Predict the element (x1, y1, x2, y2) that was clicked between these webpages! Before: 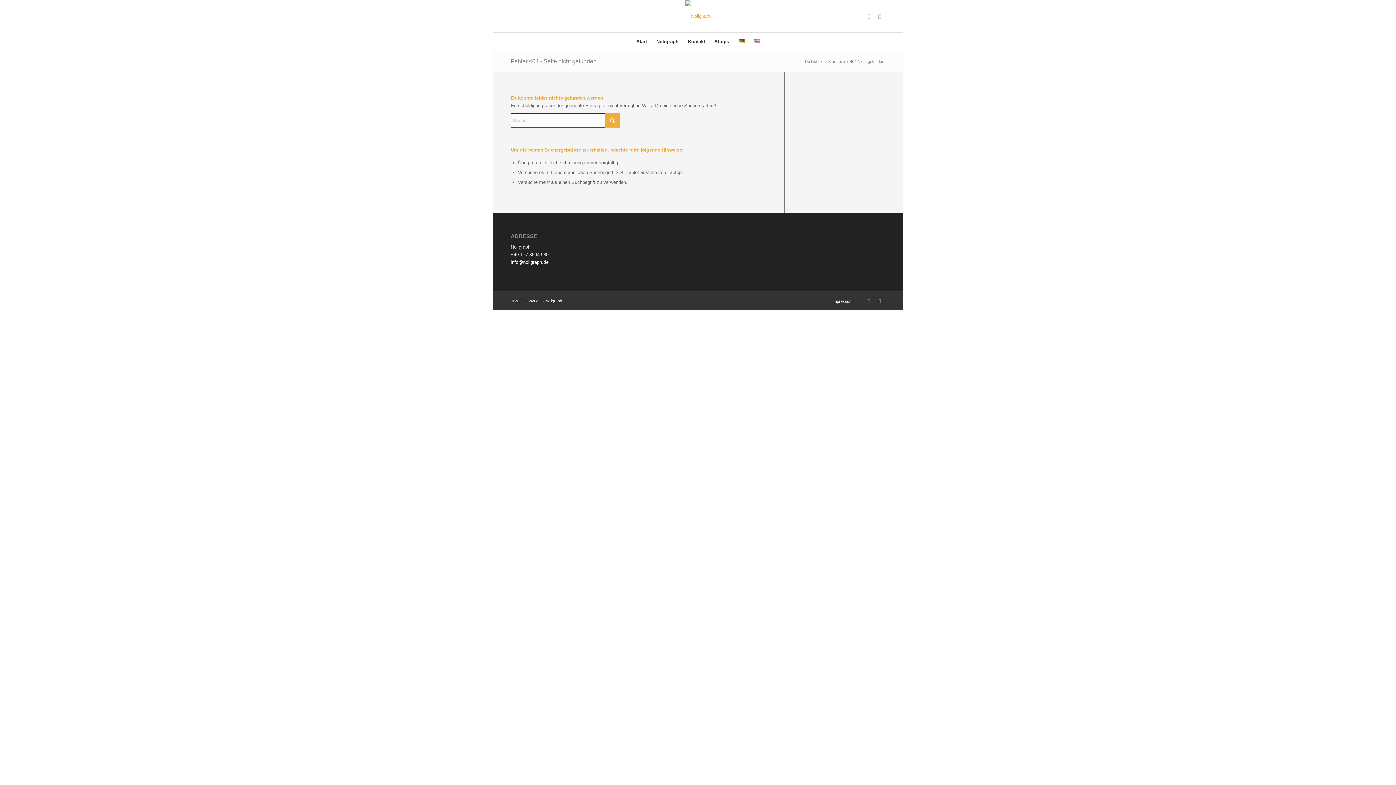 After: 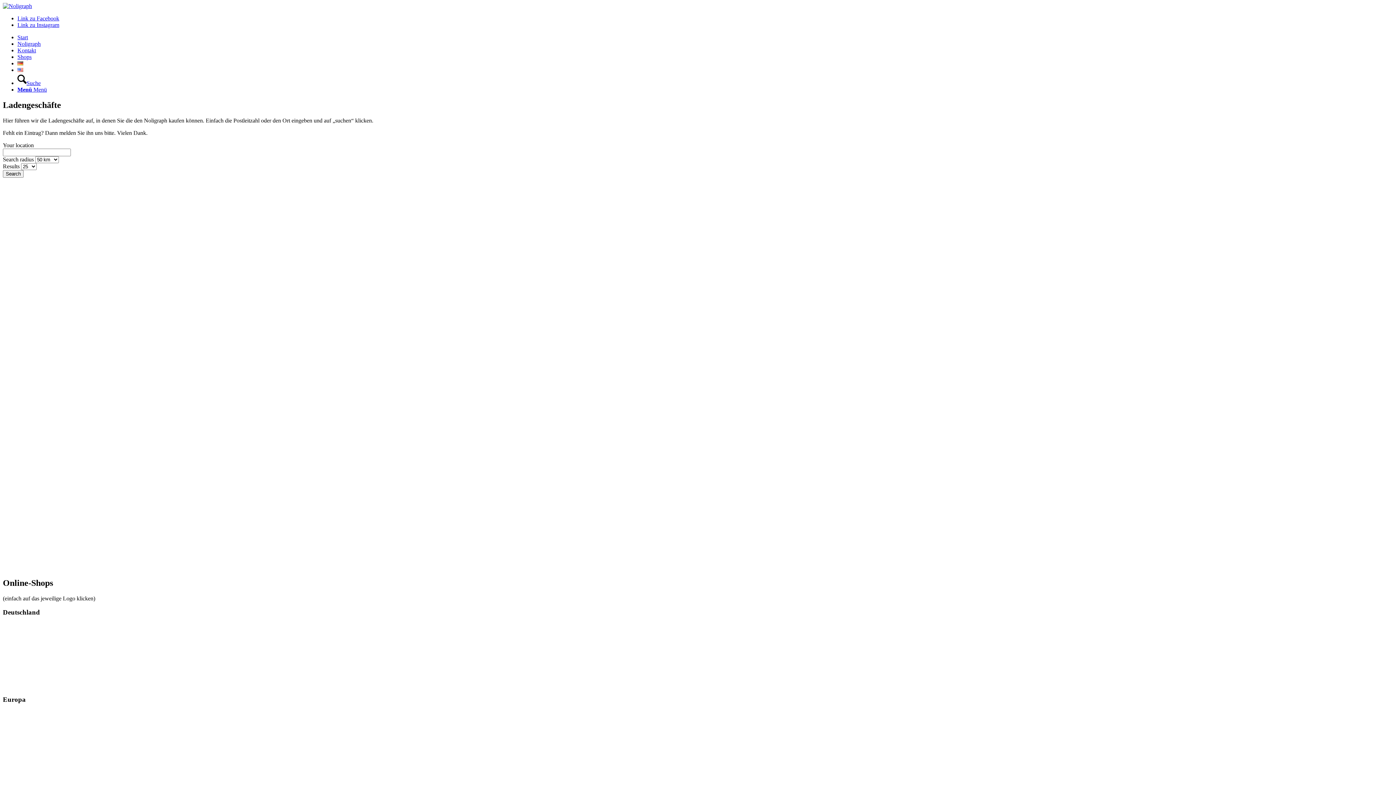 Action: label: Shops bbox: (710, 32, 734, 50)